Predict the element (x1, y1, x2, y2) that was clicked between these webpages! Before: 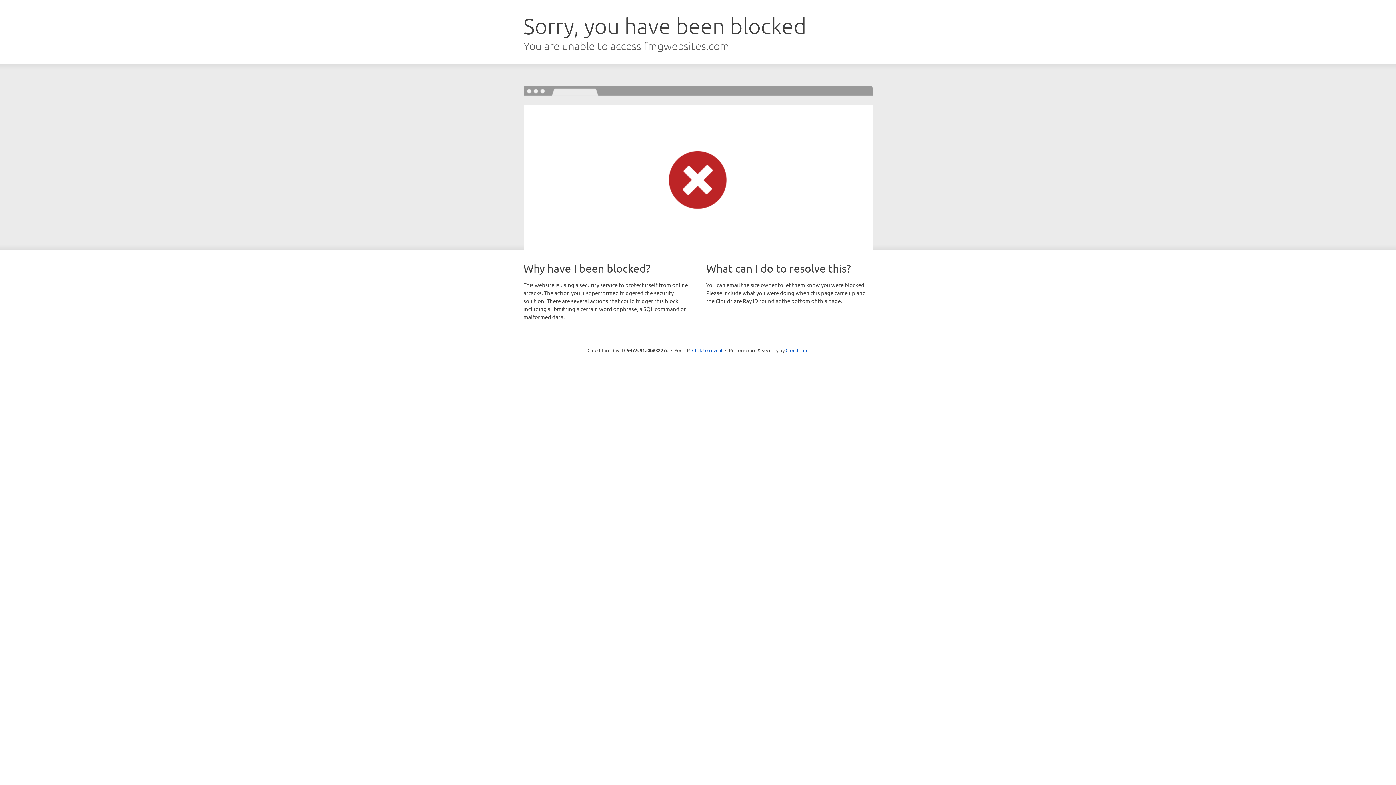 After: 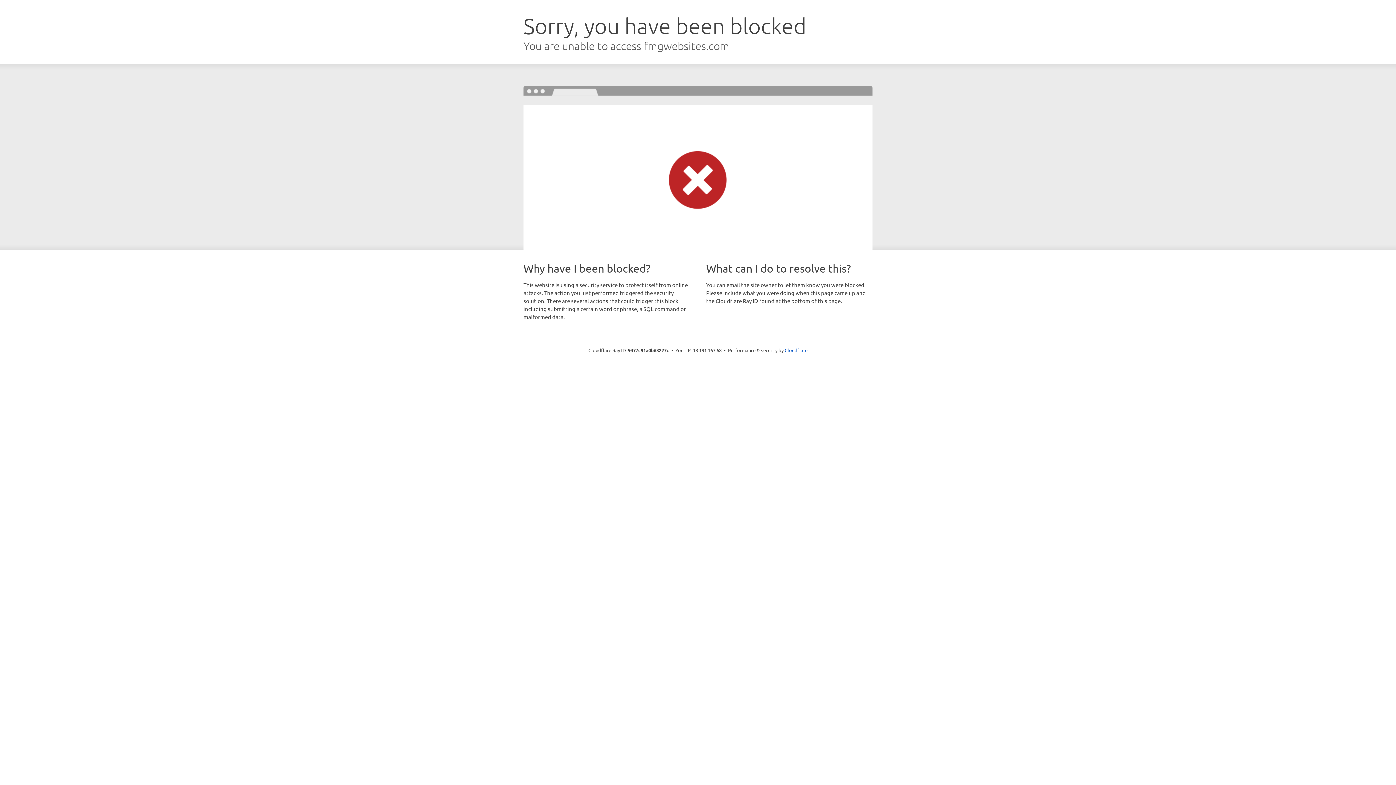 Action: bbox: (692, 346, 722, 353) label: Click to reveal